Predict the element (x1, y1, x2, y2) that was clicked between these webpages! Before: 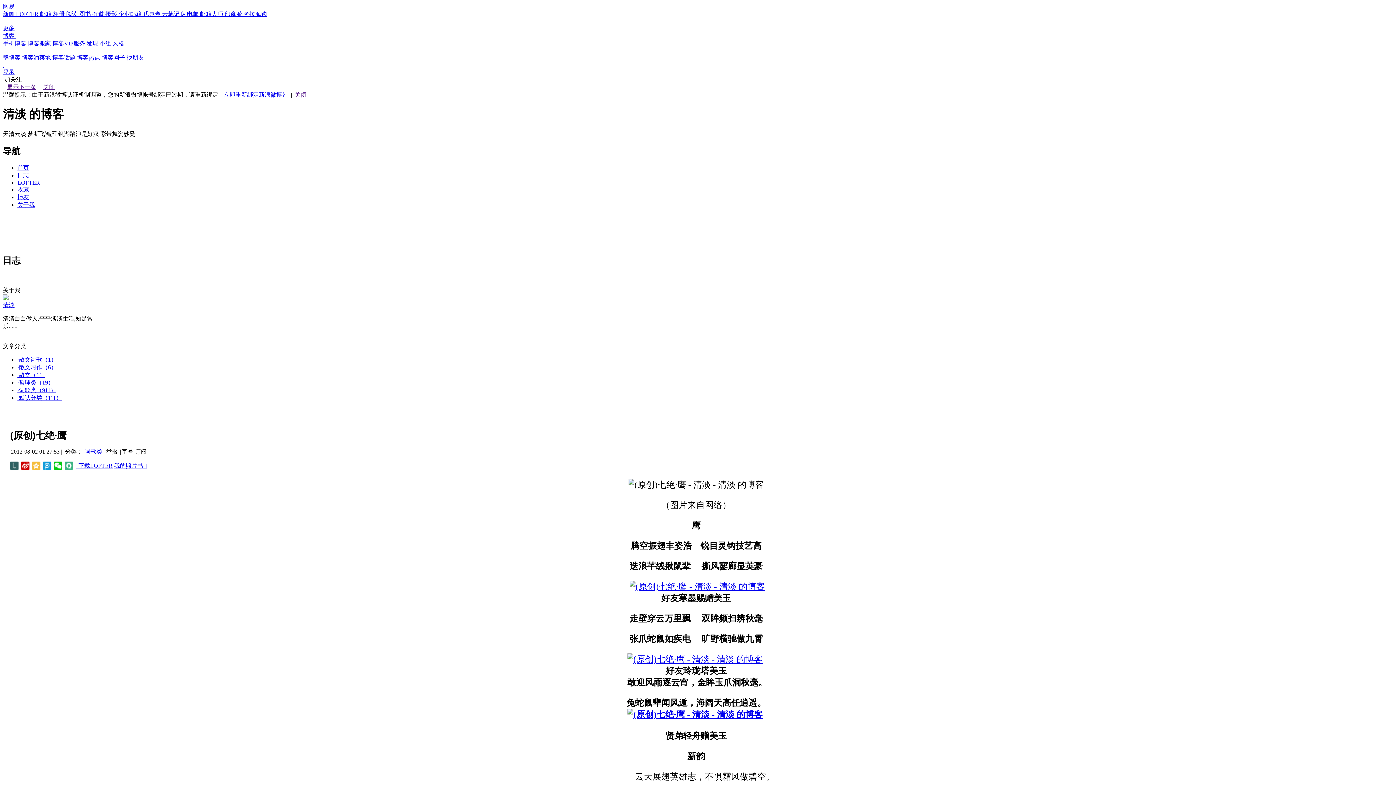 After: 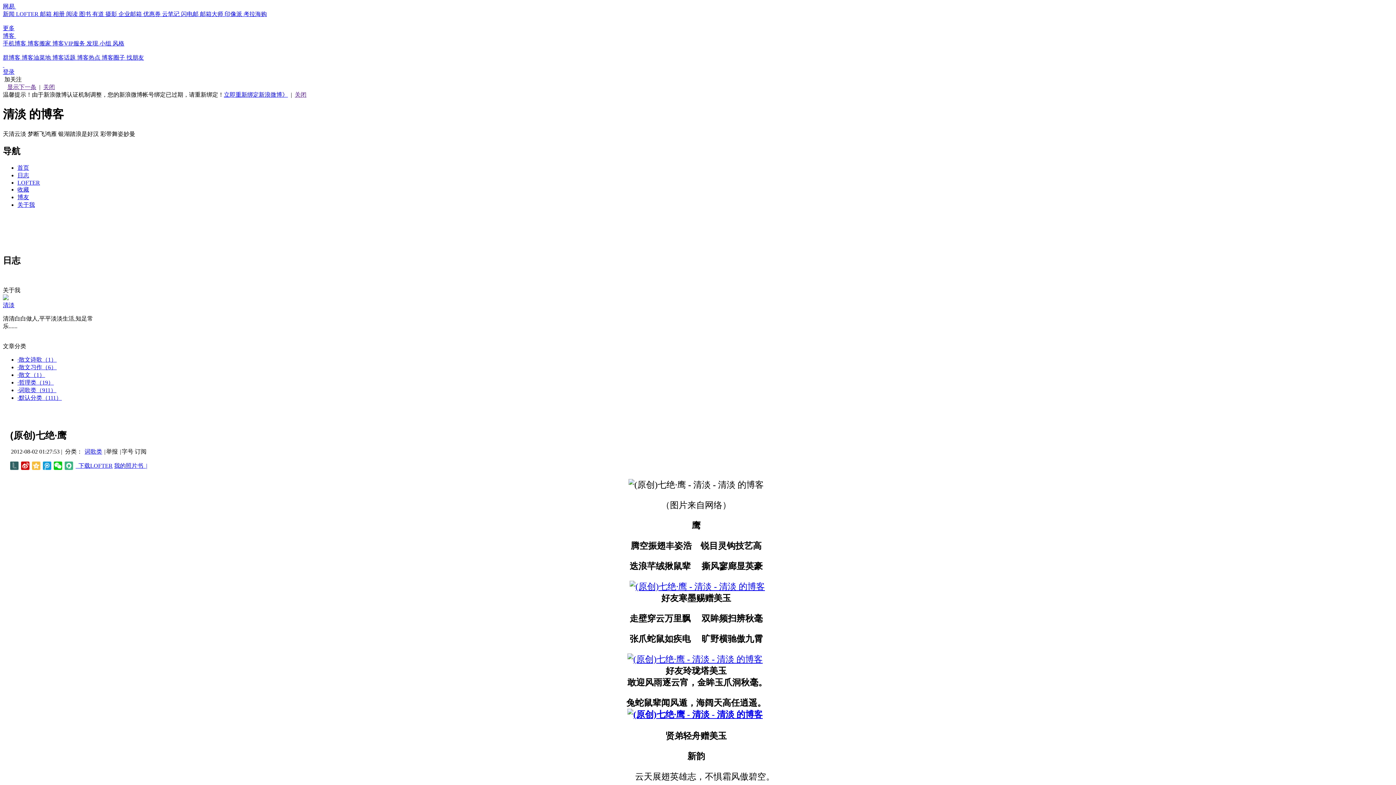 Action: bbox: (2, 295, 8, 301)